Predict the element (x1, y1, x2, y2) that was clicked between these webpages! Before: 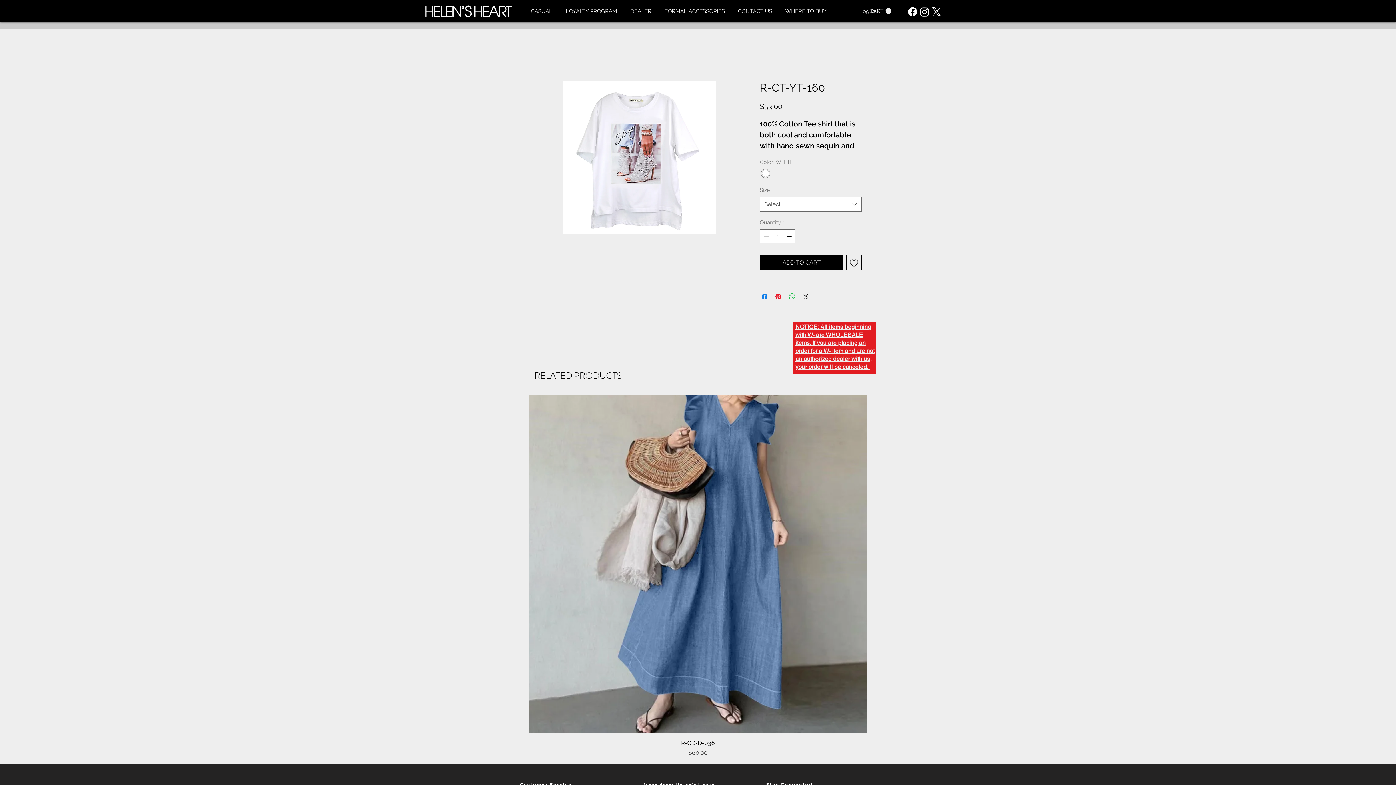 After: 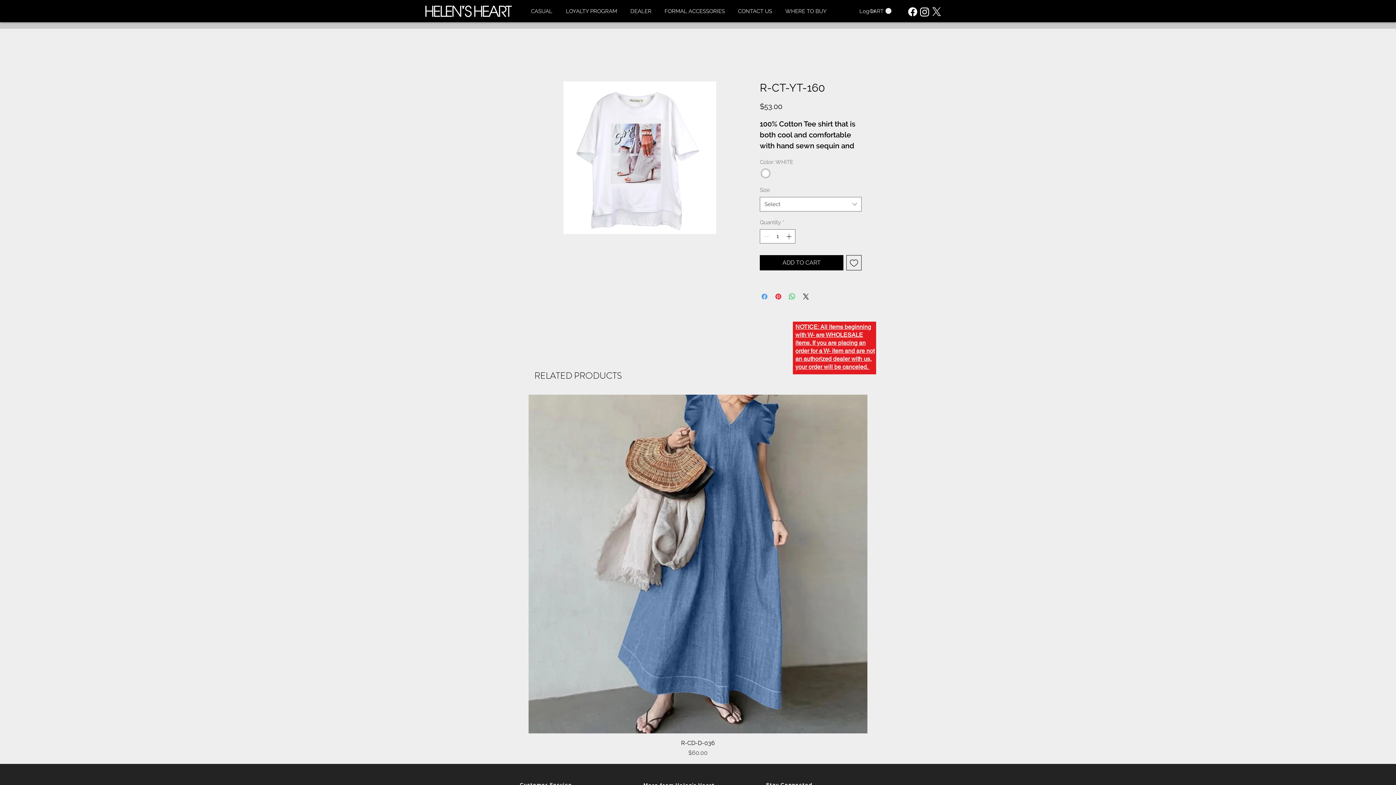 Action: label: Share on Facebook bbox: (760, 292, 769, 300)